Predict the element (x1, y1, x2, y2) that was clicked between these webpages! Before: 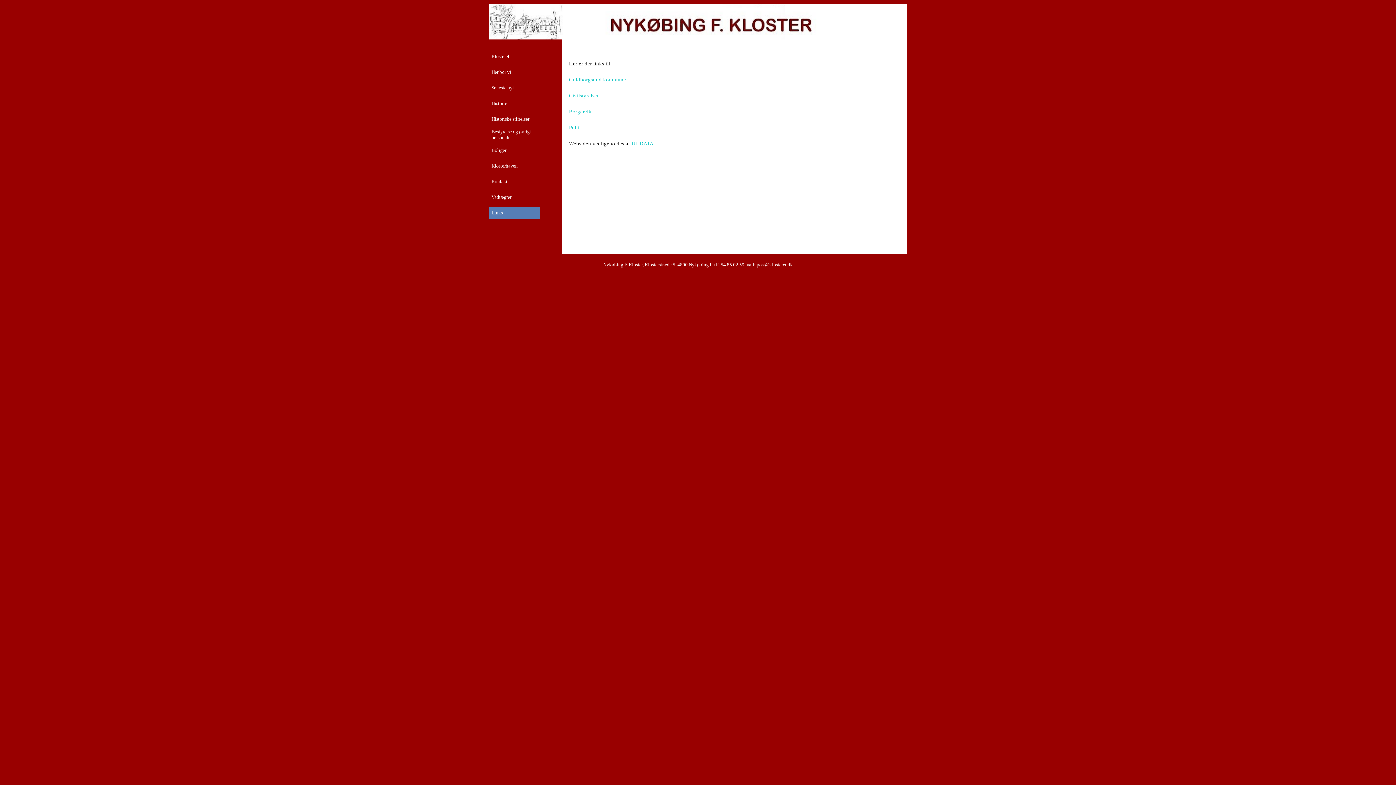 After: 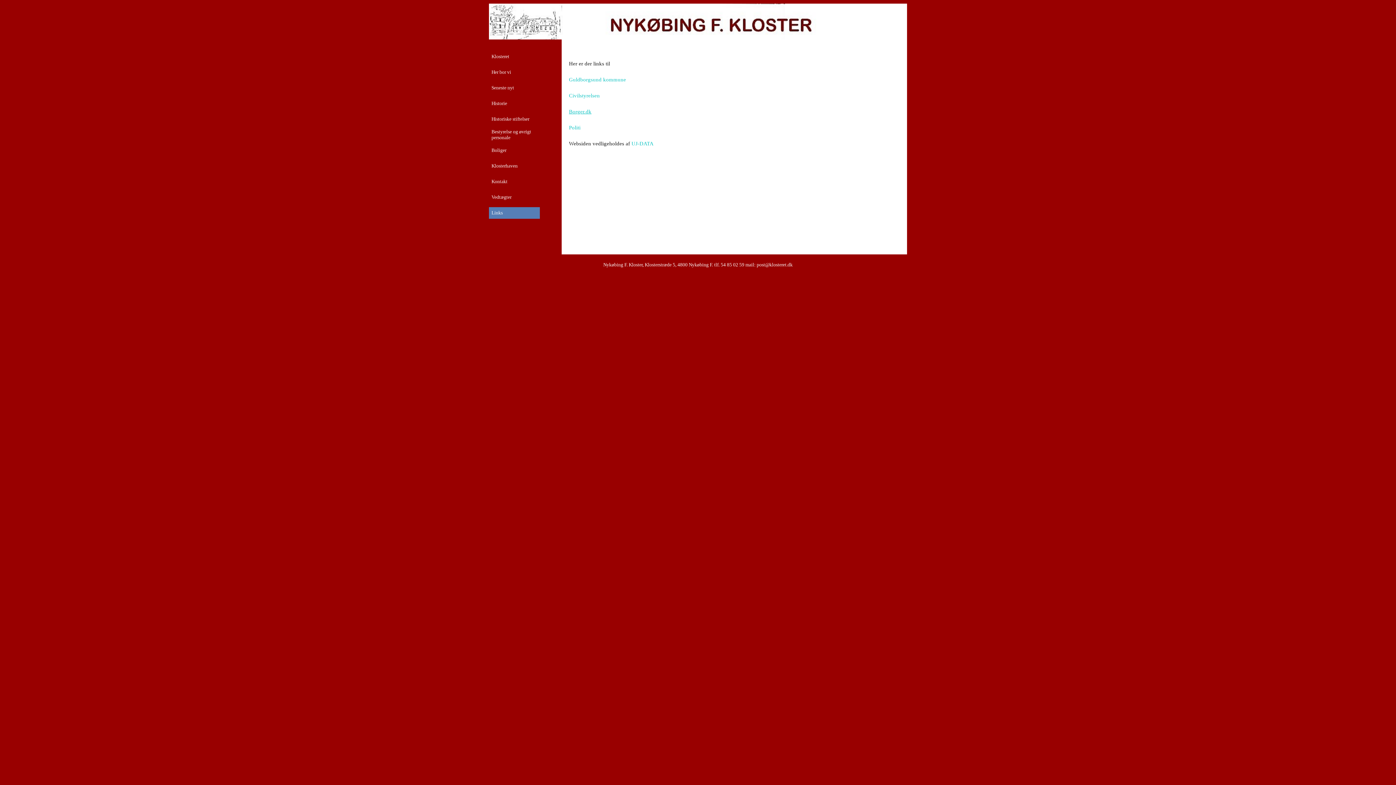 Action: bbox: (569, 108, 591, 114) label: Borger.dk